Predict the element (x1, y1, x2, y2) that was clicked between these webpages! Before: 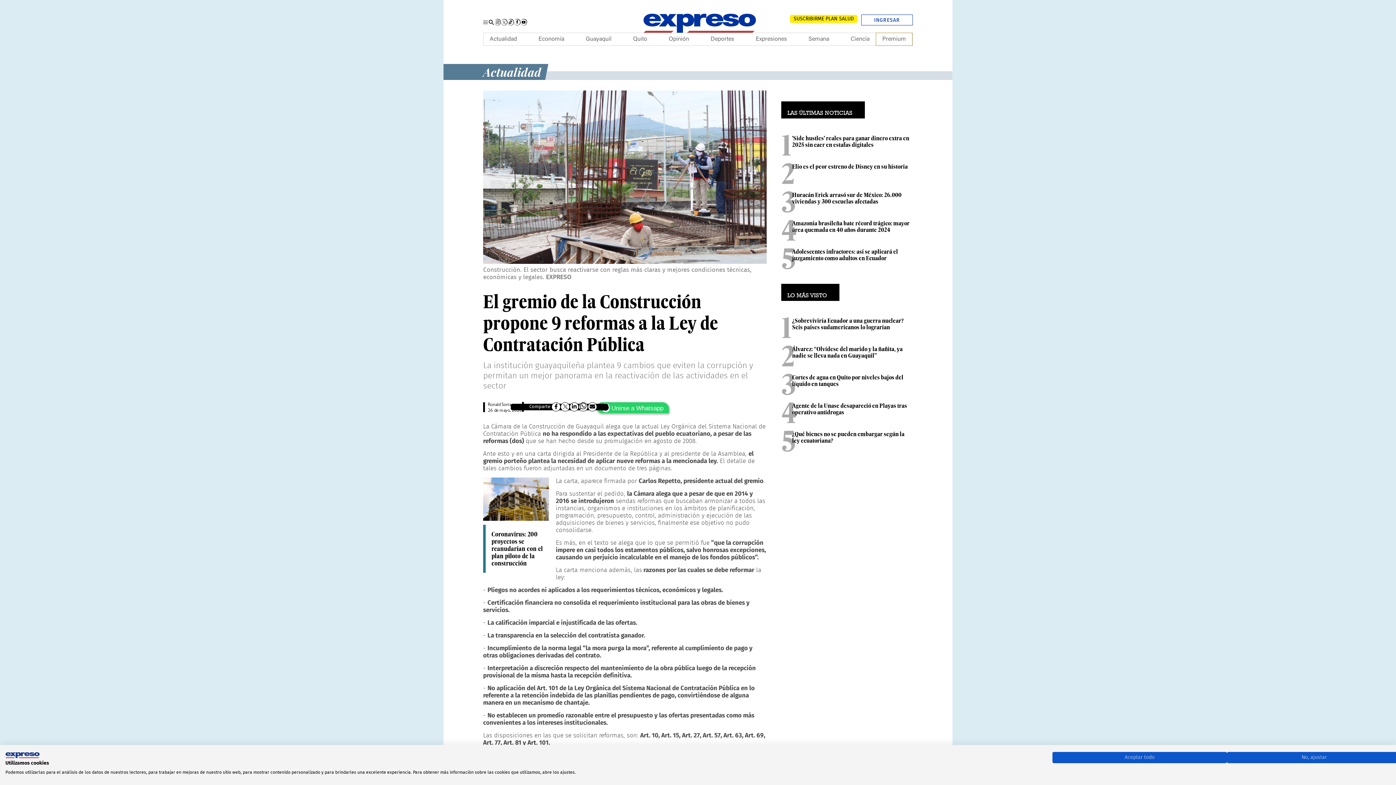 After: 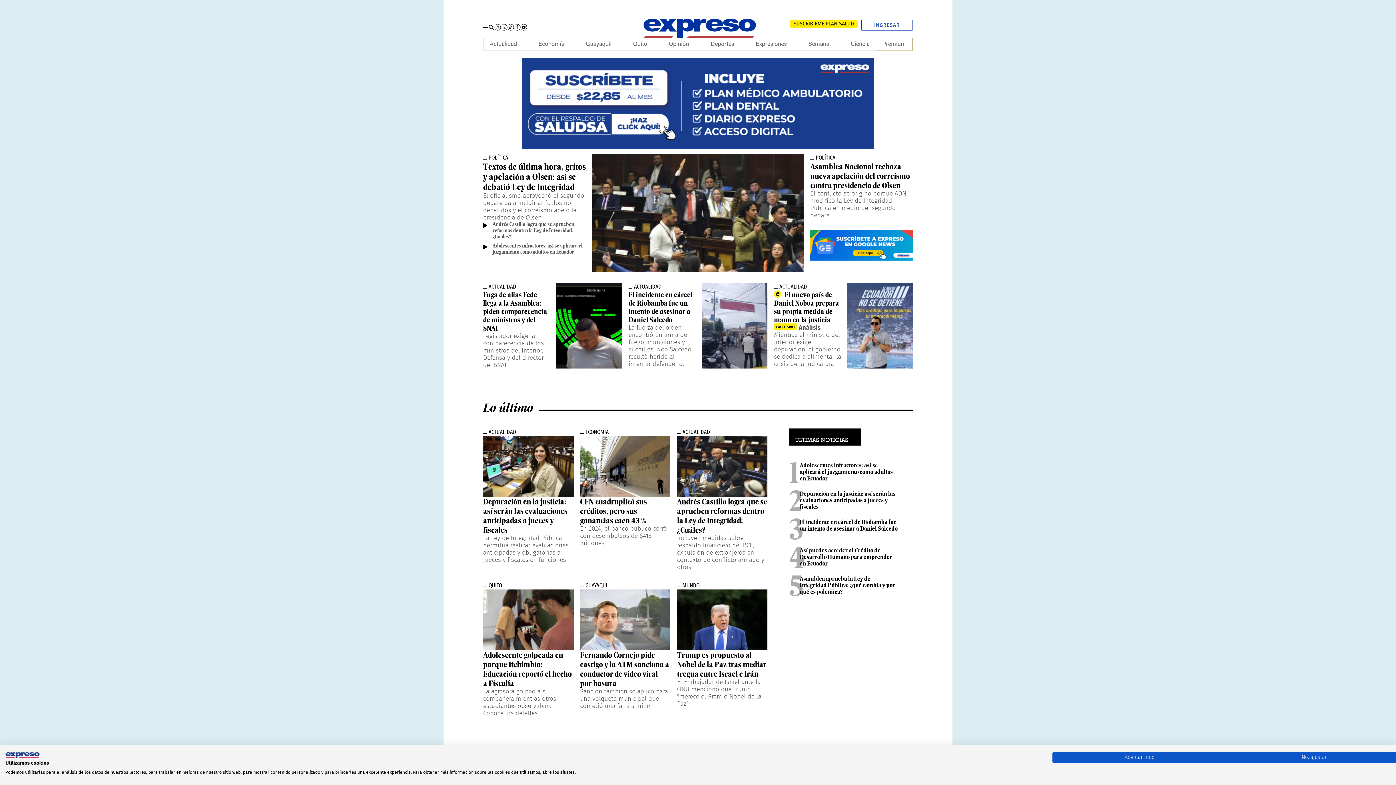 Action: label: Expreso bbox: (634, 0, 761, 42)